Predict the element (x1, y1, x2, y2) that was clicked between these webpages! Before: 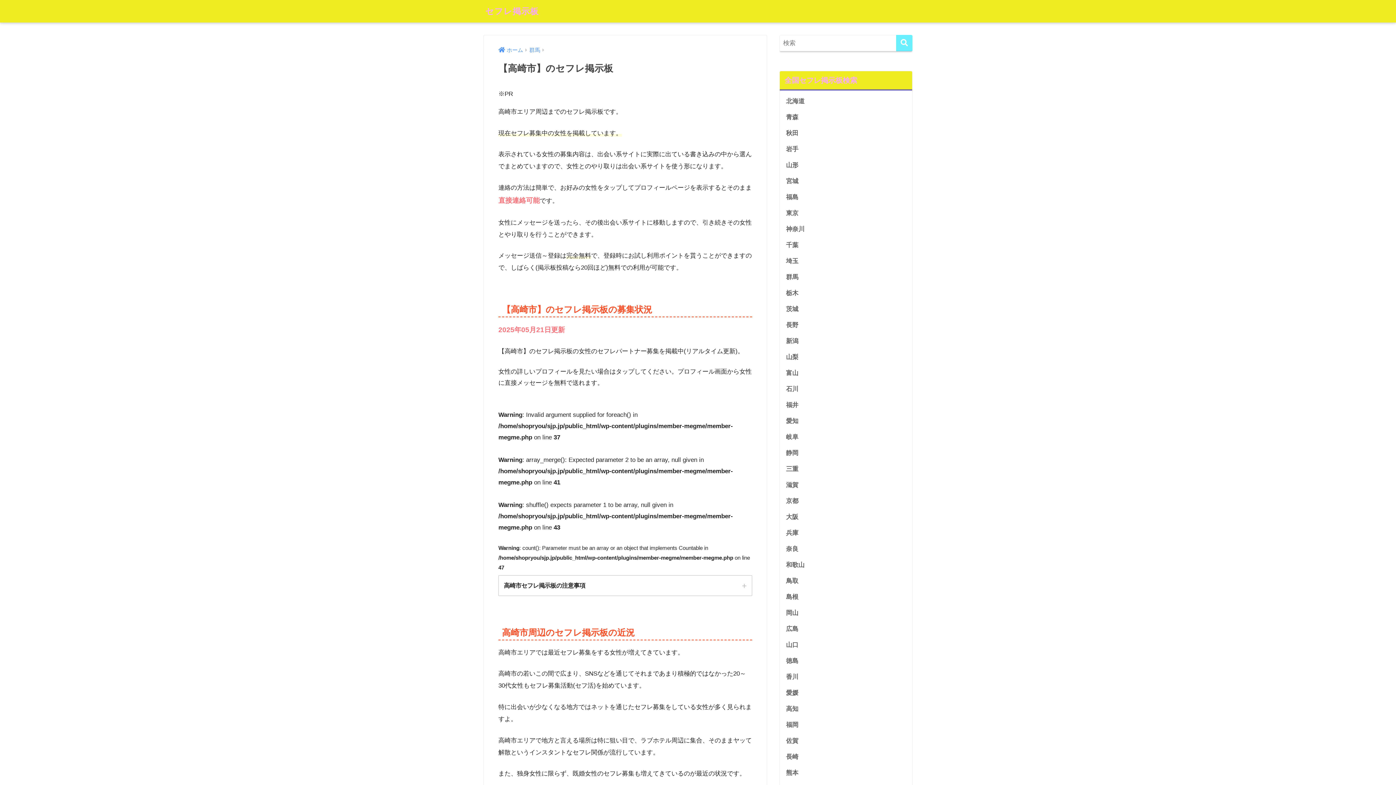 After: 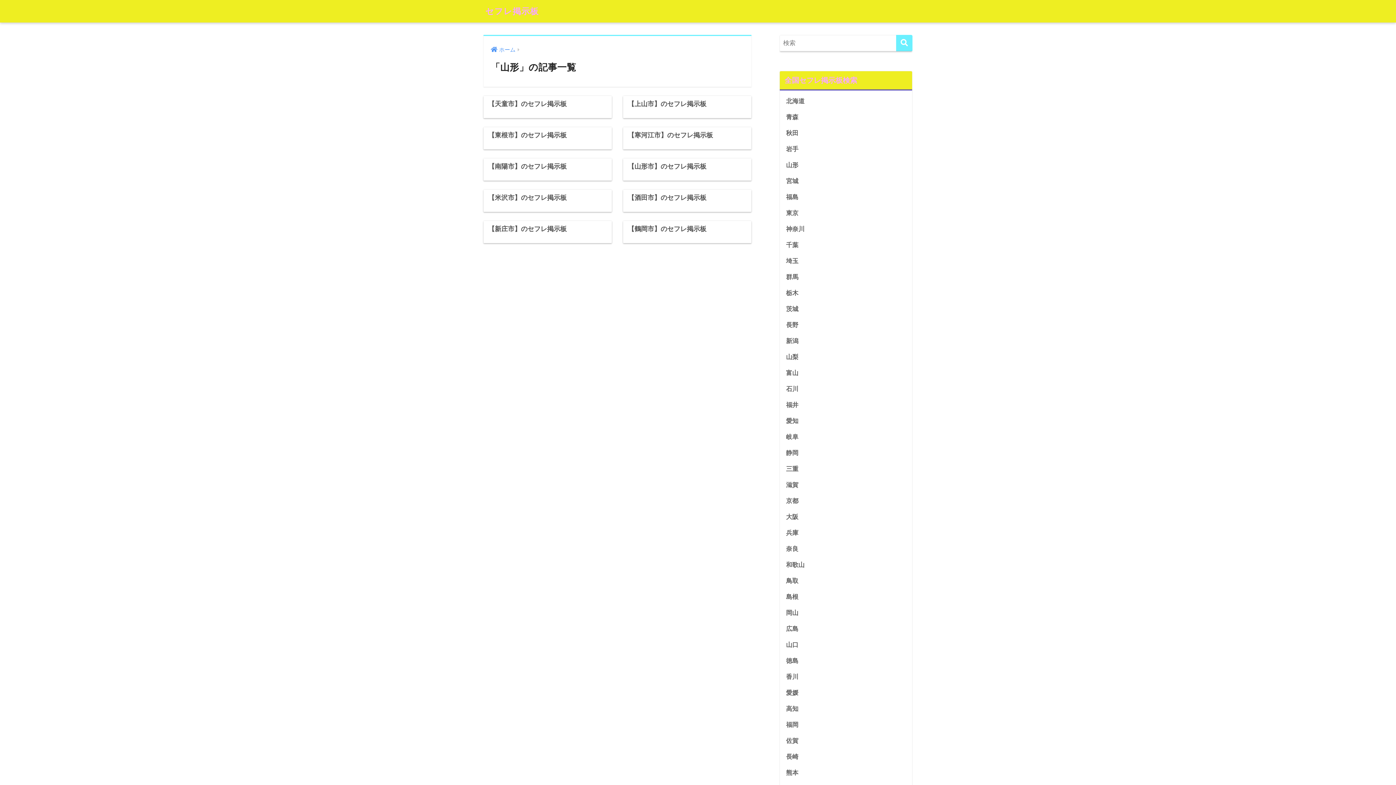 Action: label: 山形 bbox: (783, 157, 908, 173)